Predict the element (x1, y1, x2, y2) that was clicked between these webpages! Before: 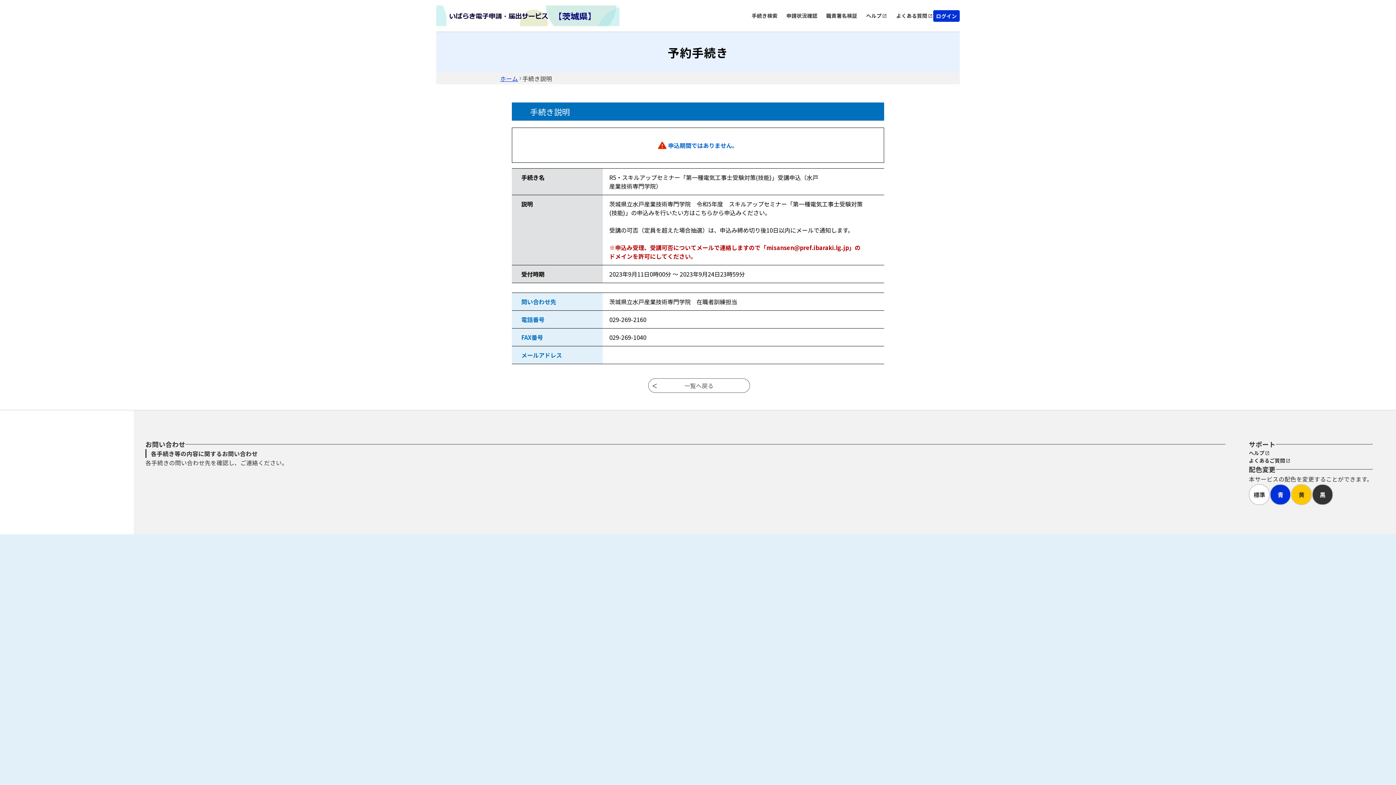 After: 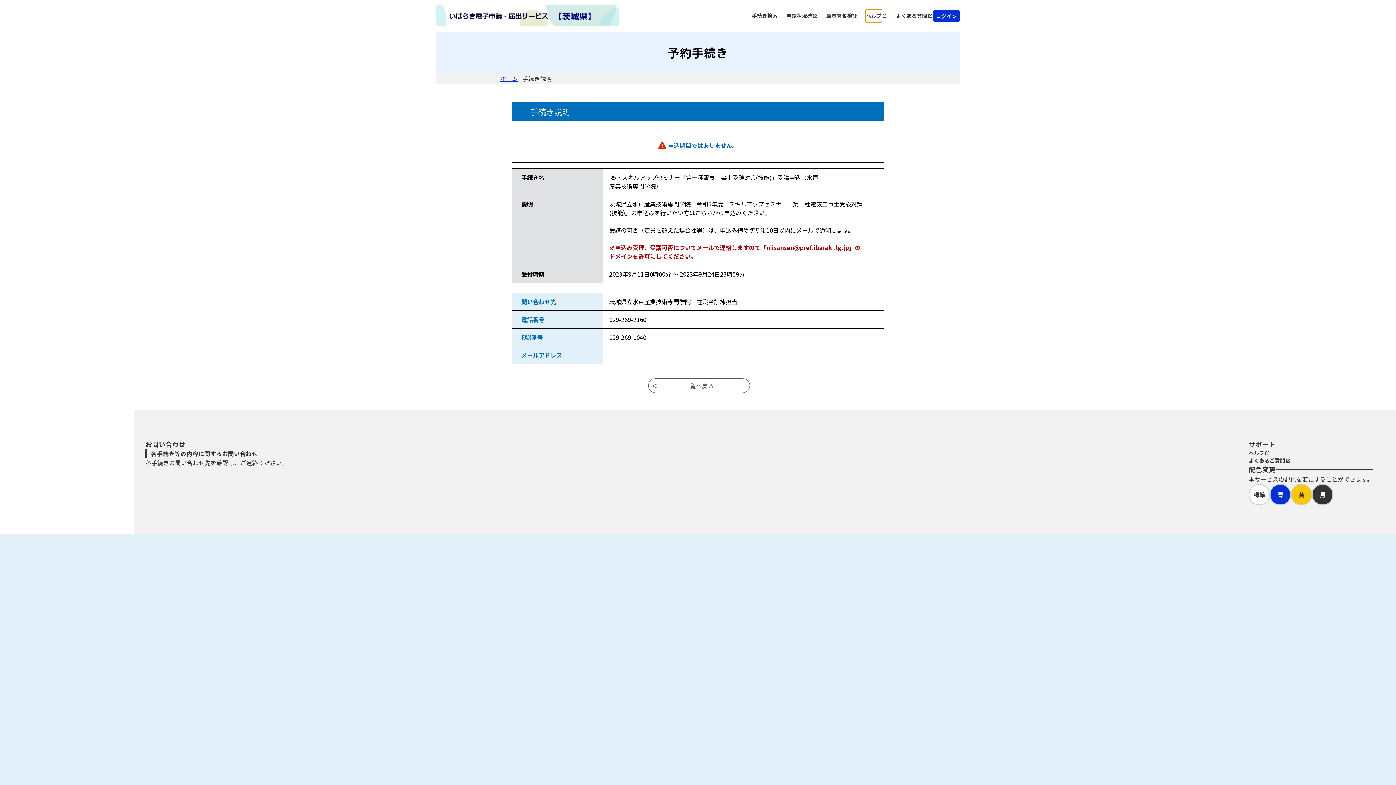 Action: bbox: (866, 9, 881, 21) label: ヘルプ